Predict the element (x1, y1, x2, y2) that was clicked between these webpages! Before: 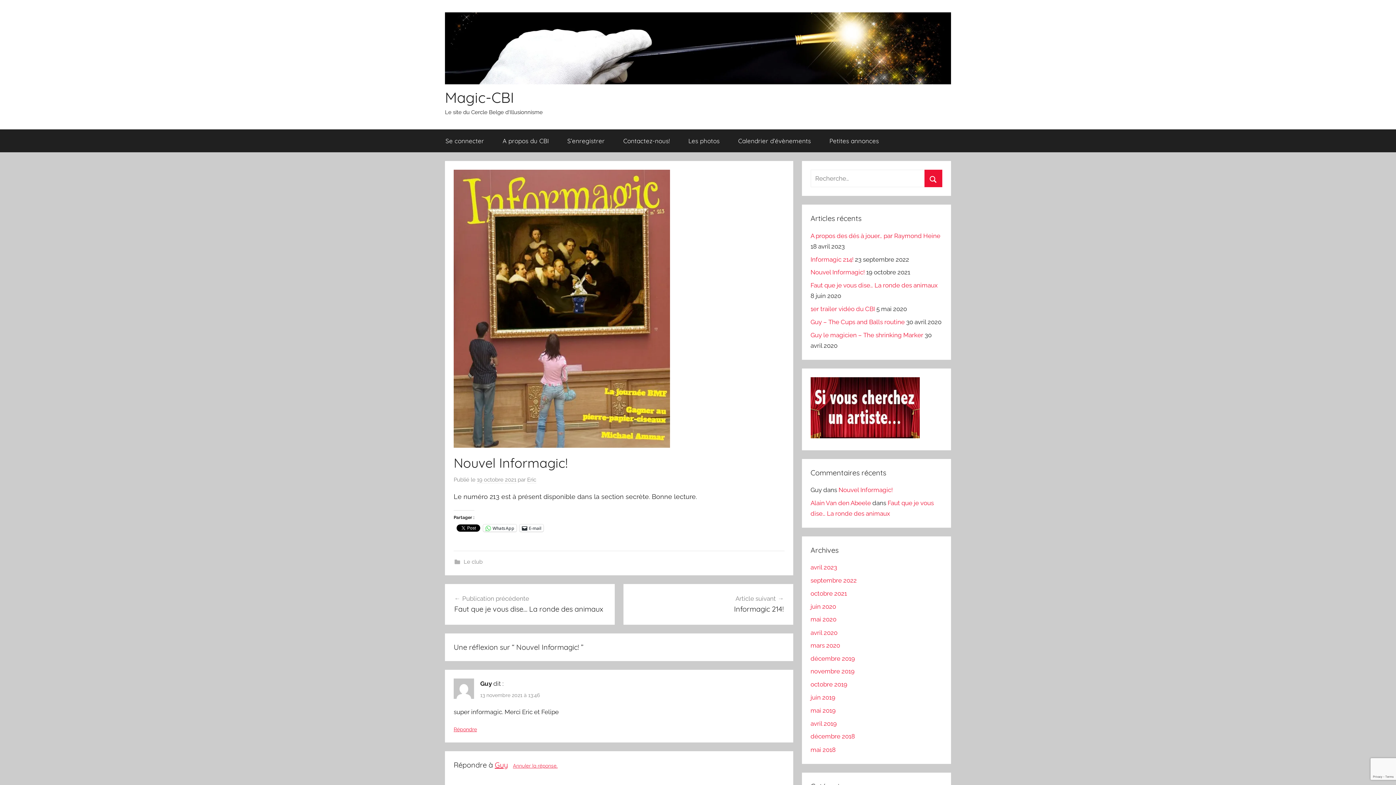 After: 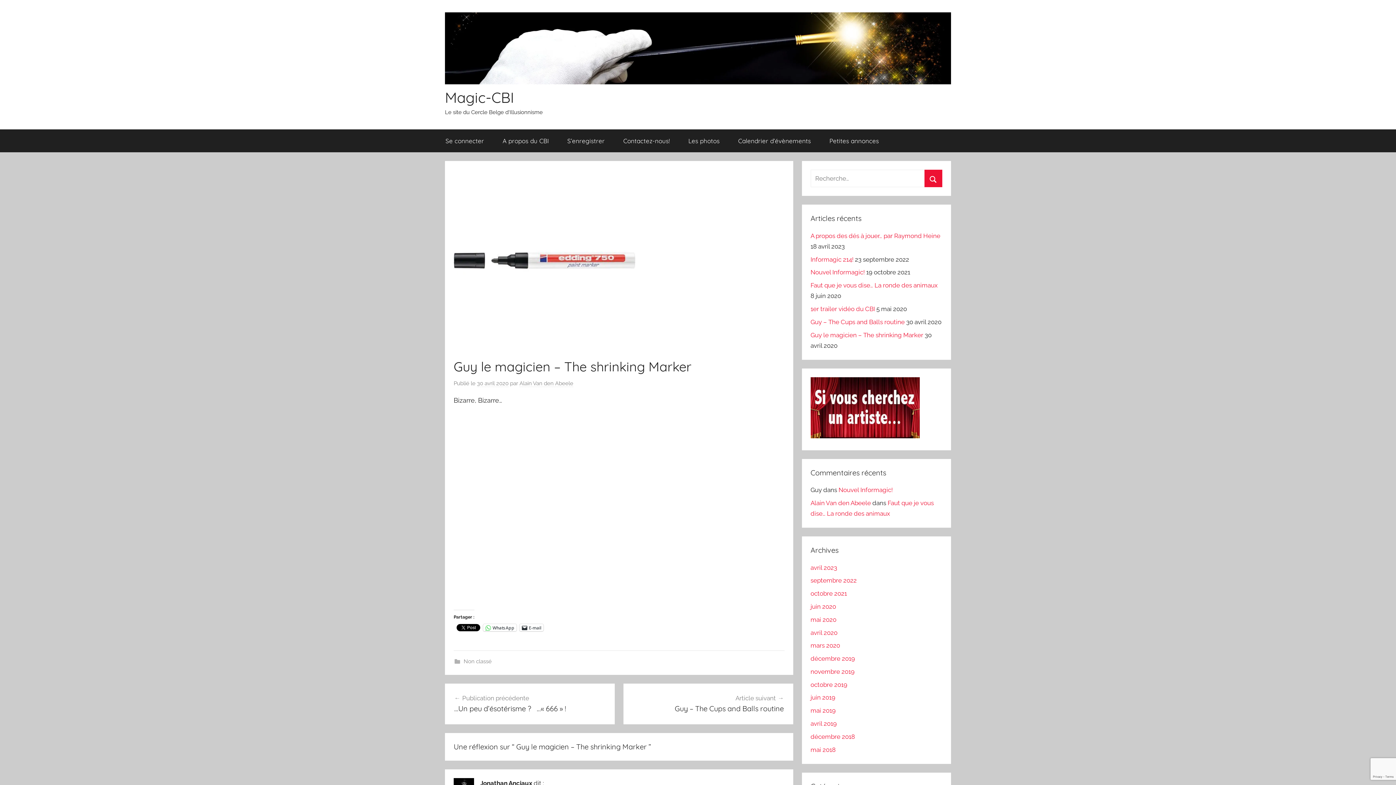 Action: bbox: (810, 331, 923, 338) label: Guy le magicien – The shrinking Marker